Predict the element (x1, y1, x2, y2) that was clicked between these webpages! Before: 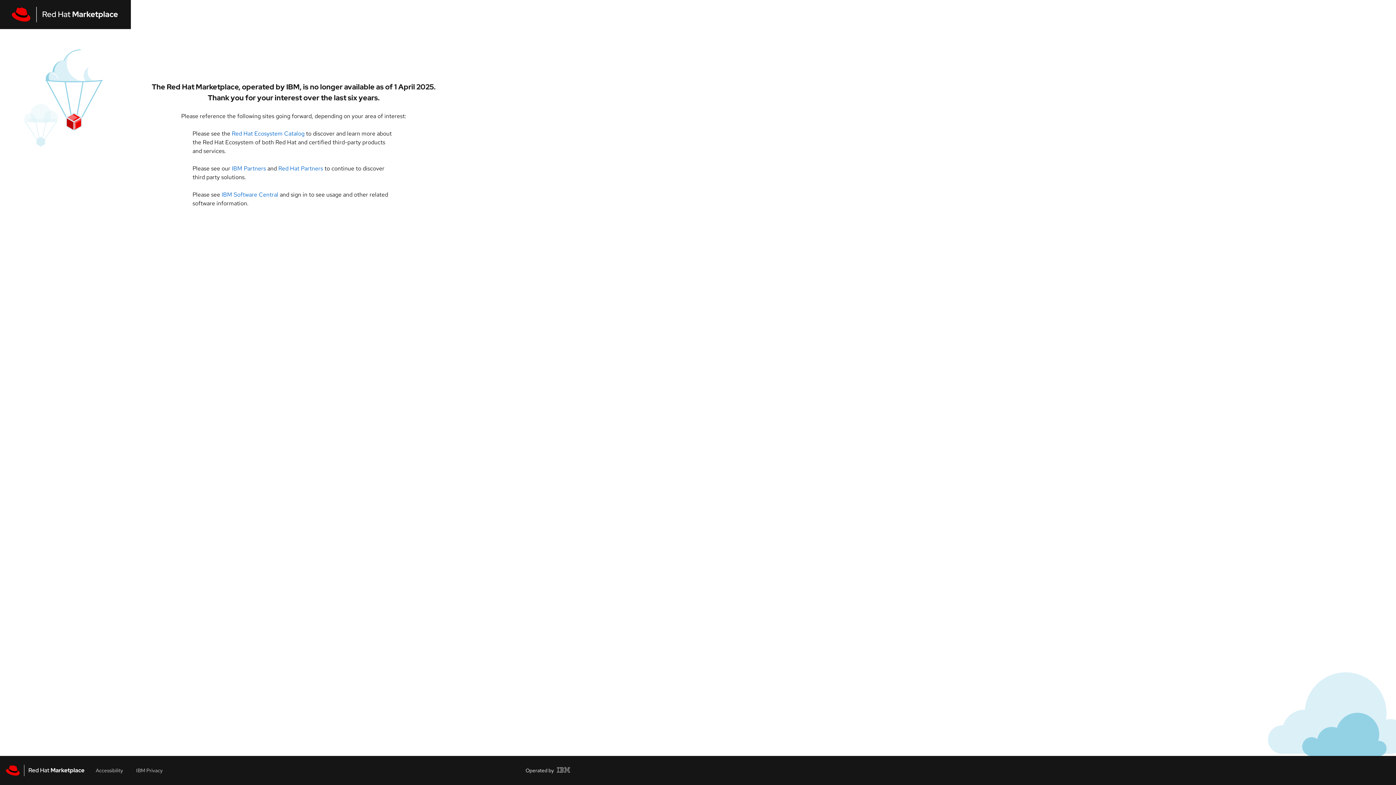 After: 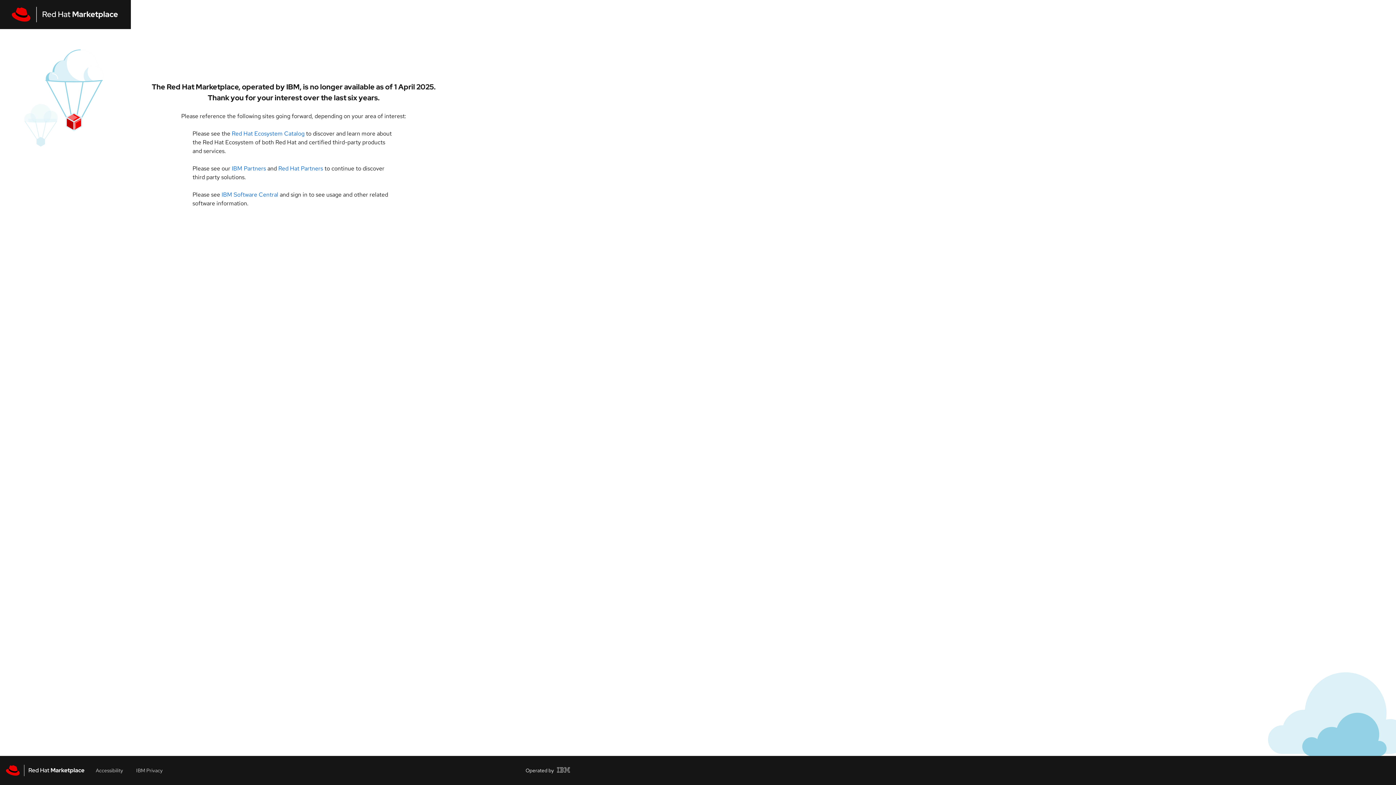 Action: bbox: (11, 6, 119, 22)